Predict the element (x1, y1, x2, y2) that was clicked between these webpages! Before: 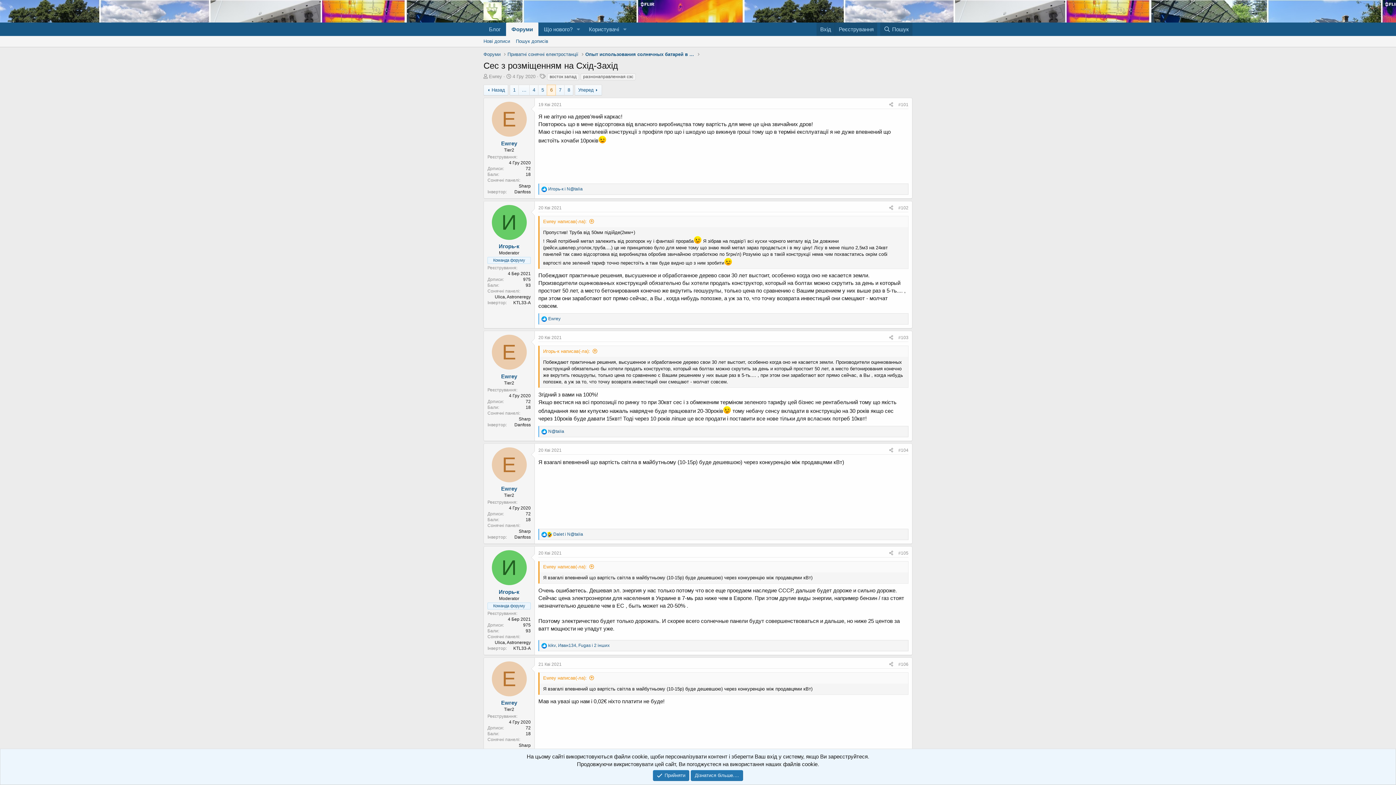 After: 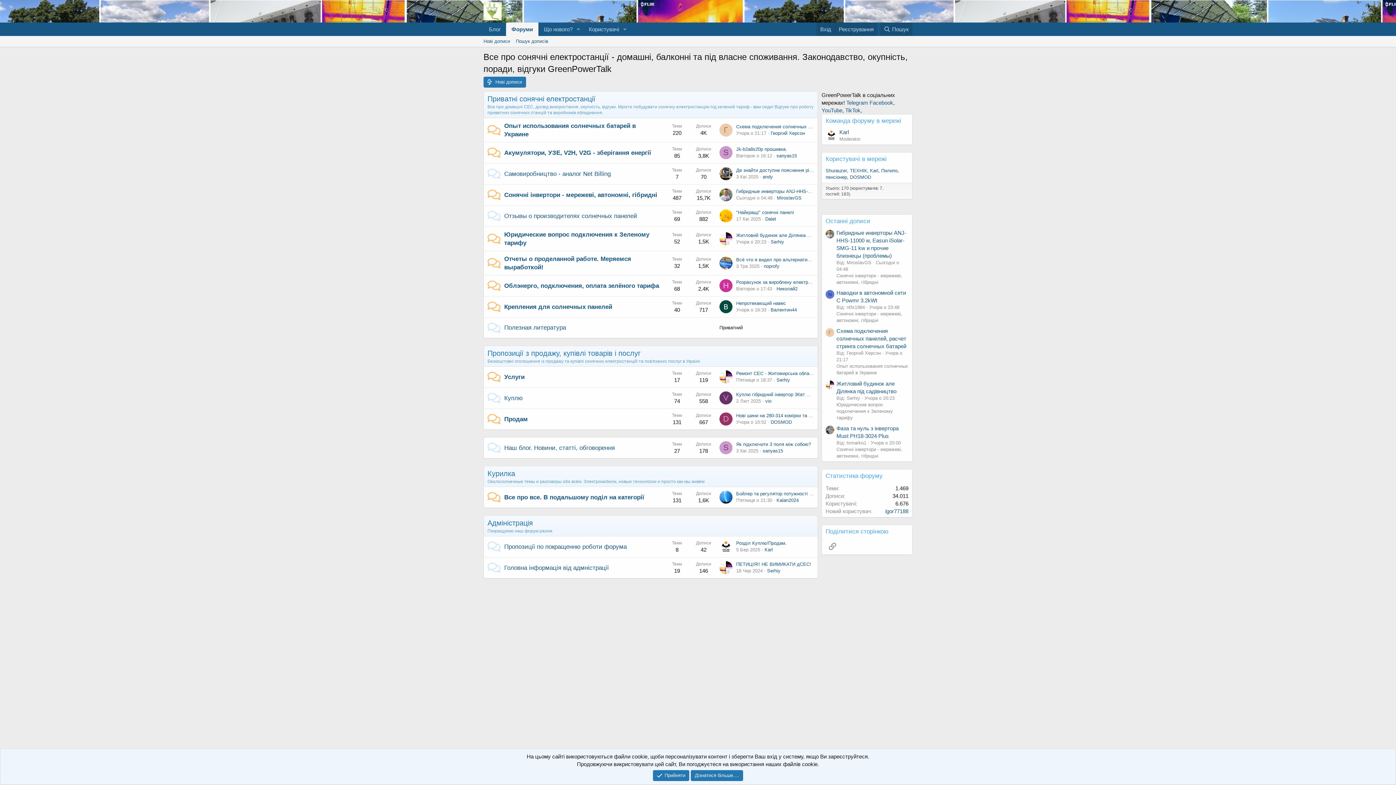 Action: label: Форуми bbox: (506, 22, 538, 36)